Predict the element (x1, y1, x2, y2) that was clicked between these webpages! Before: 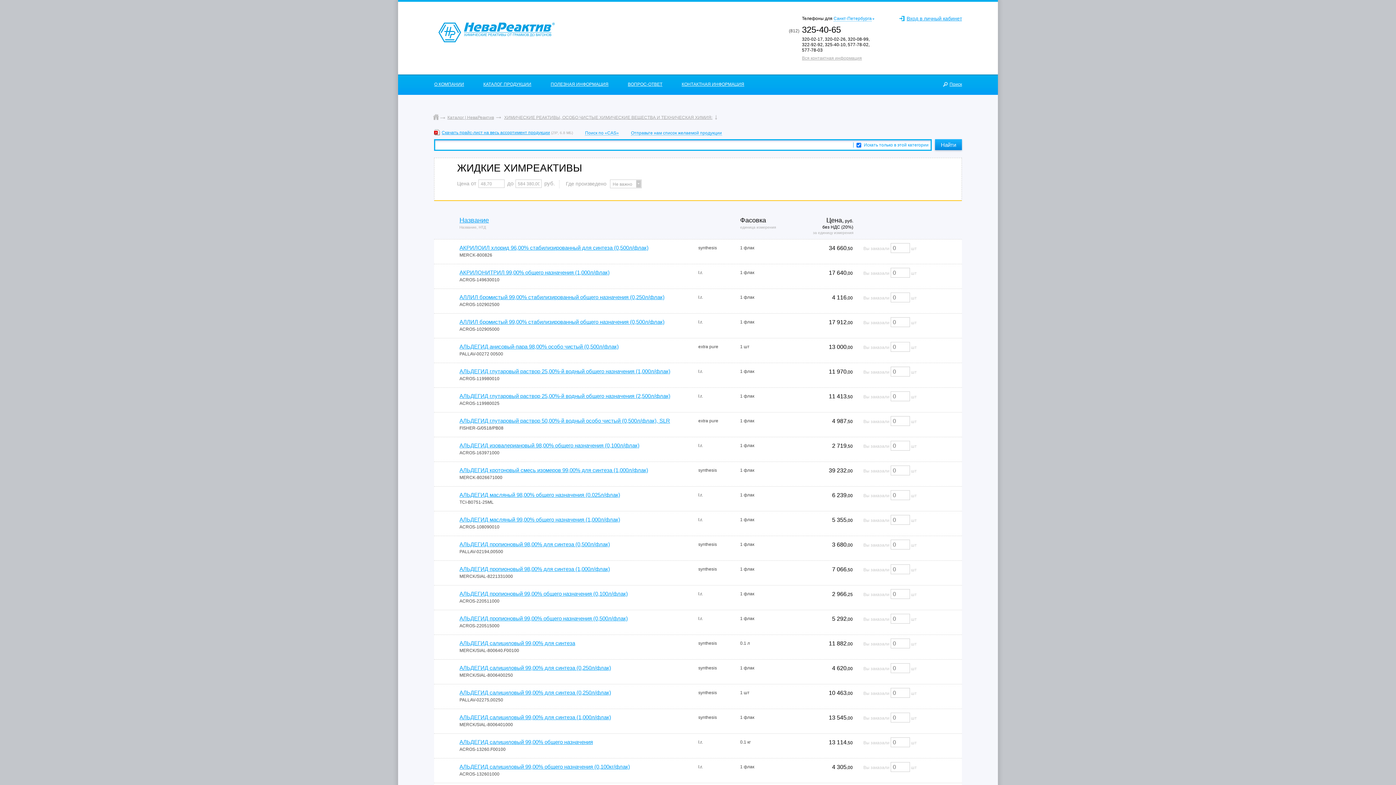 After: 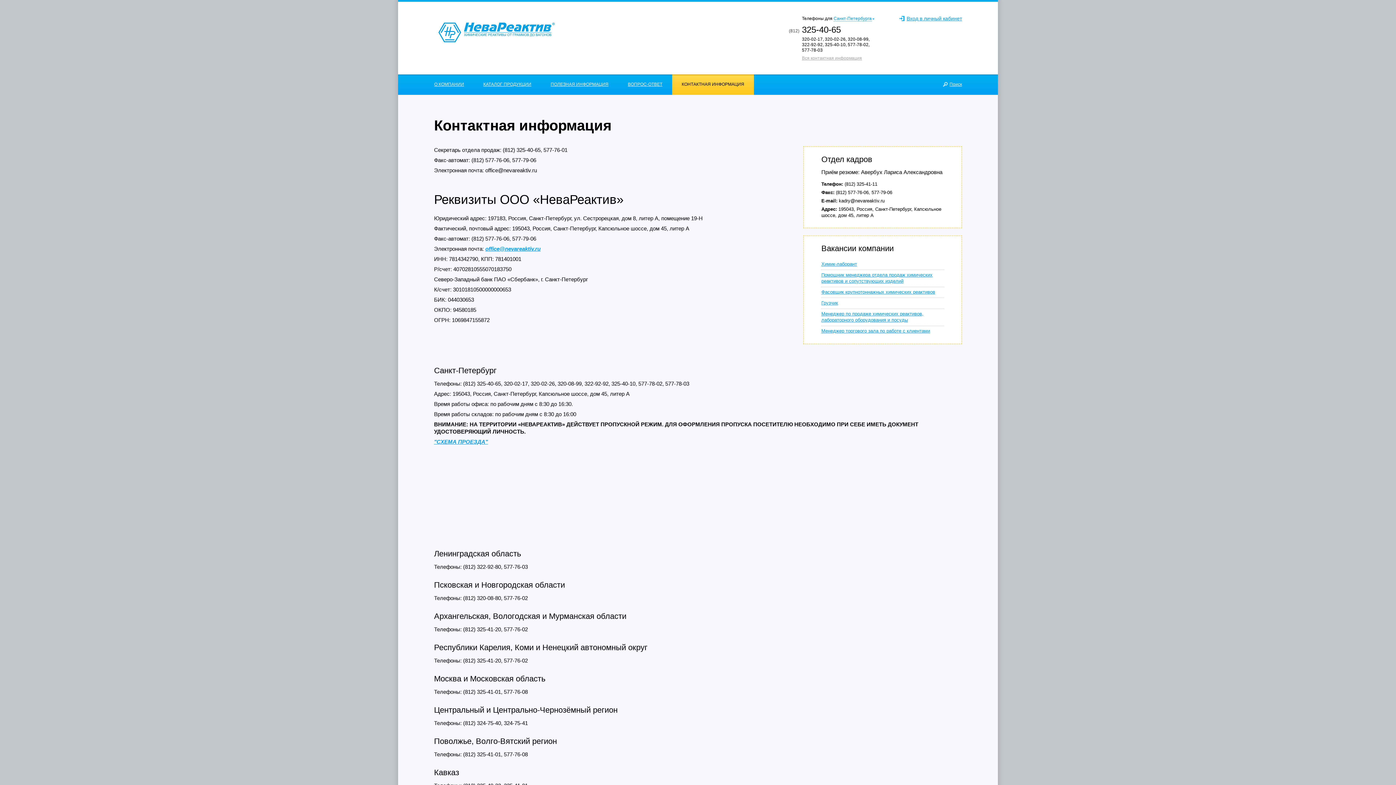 Action: bbox: (672, 75, 754, 94) label: КОНТАКТНАЯ ИНФОРМАЦИЯ